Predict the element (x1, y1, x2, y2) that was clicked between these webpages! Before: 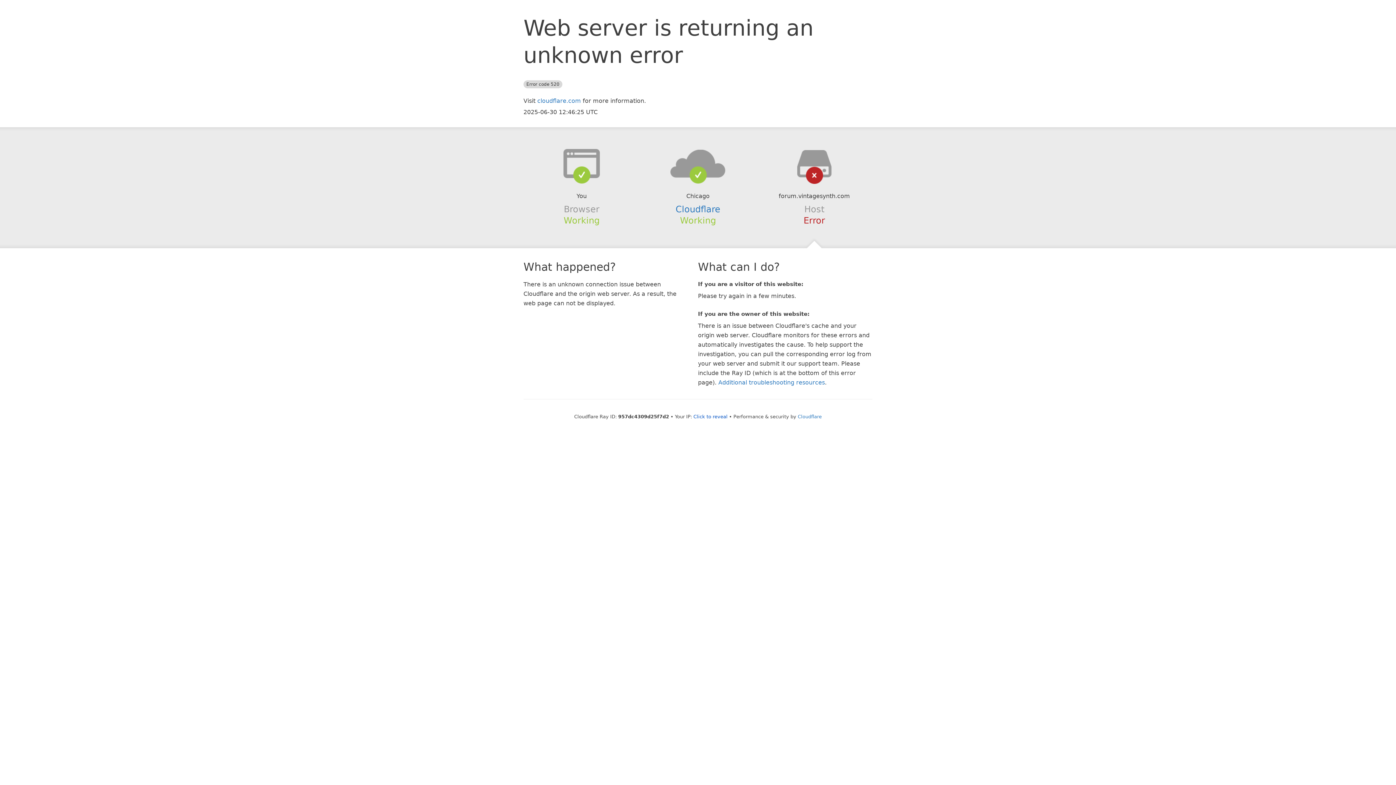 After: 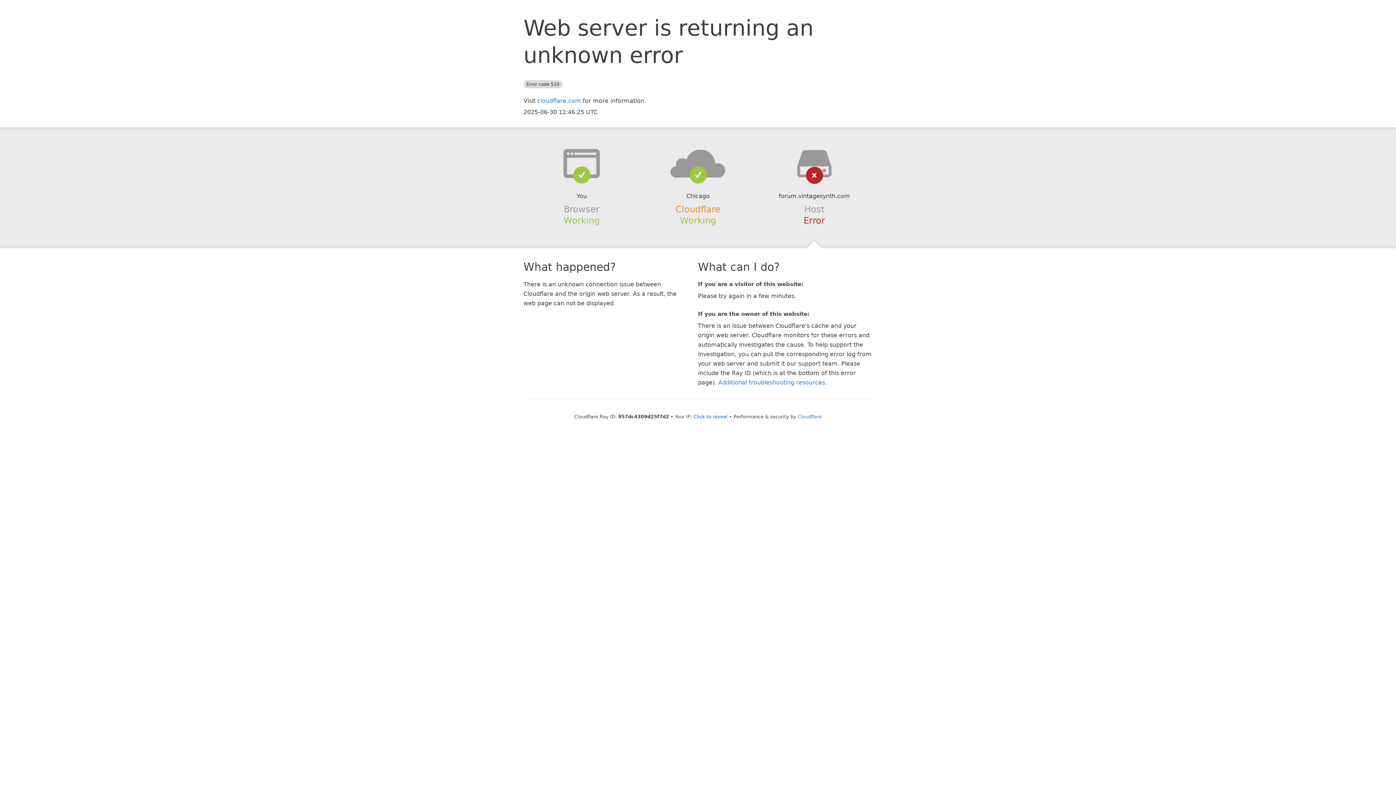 Action: bbox: (675, 204, 720, 214) label: Cloudflare